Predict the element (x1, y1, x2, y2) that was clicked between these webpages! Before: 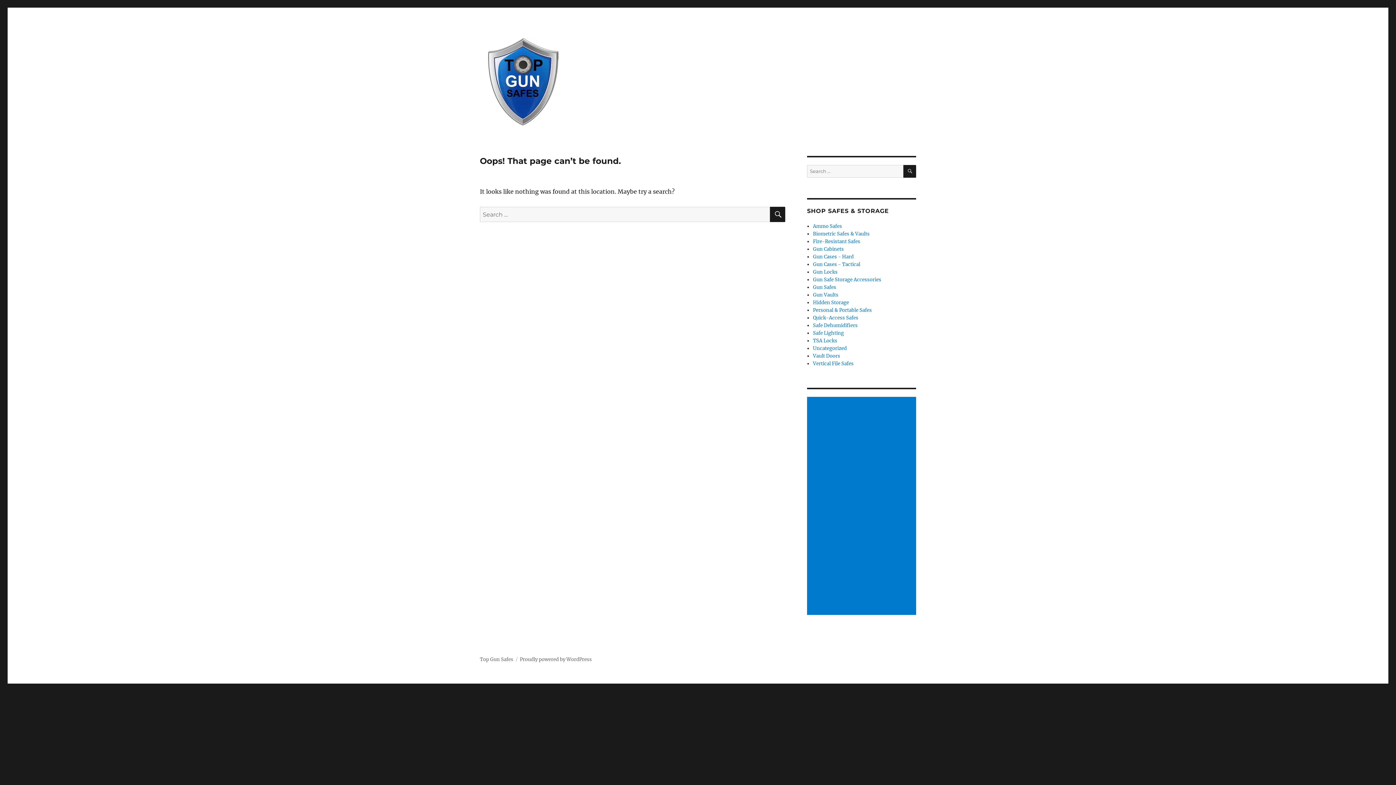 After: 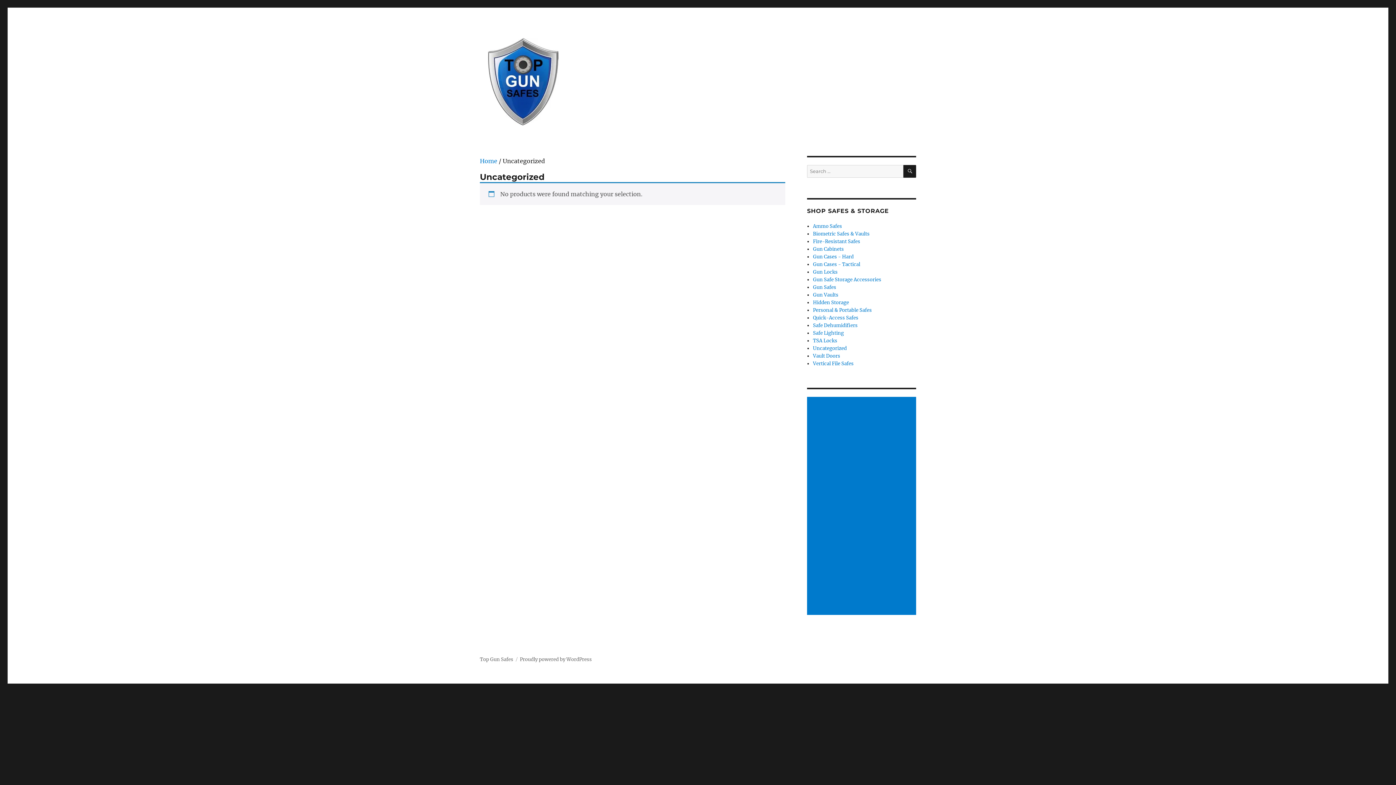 Action: label: Uncategorized bbox: (813, 345, 847, 351)